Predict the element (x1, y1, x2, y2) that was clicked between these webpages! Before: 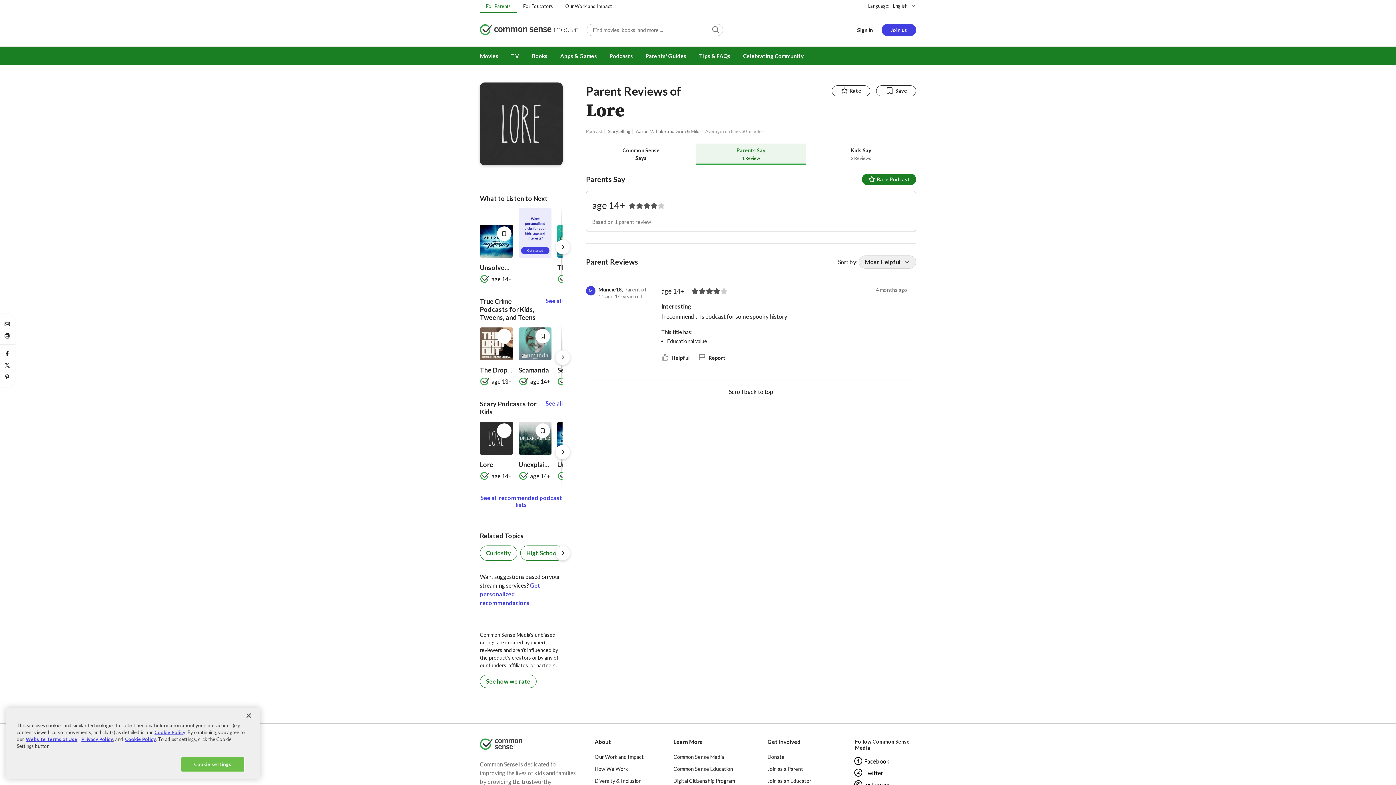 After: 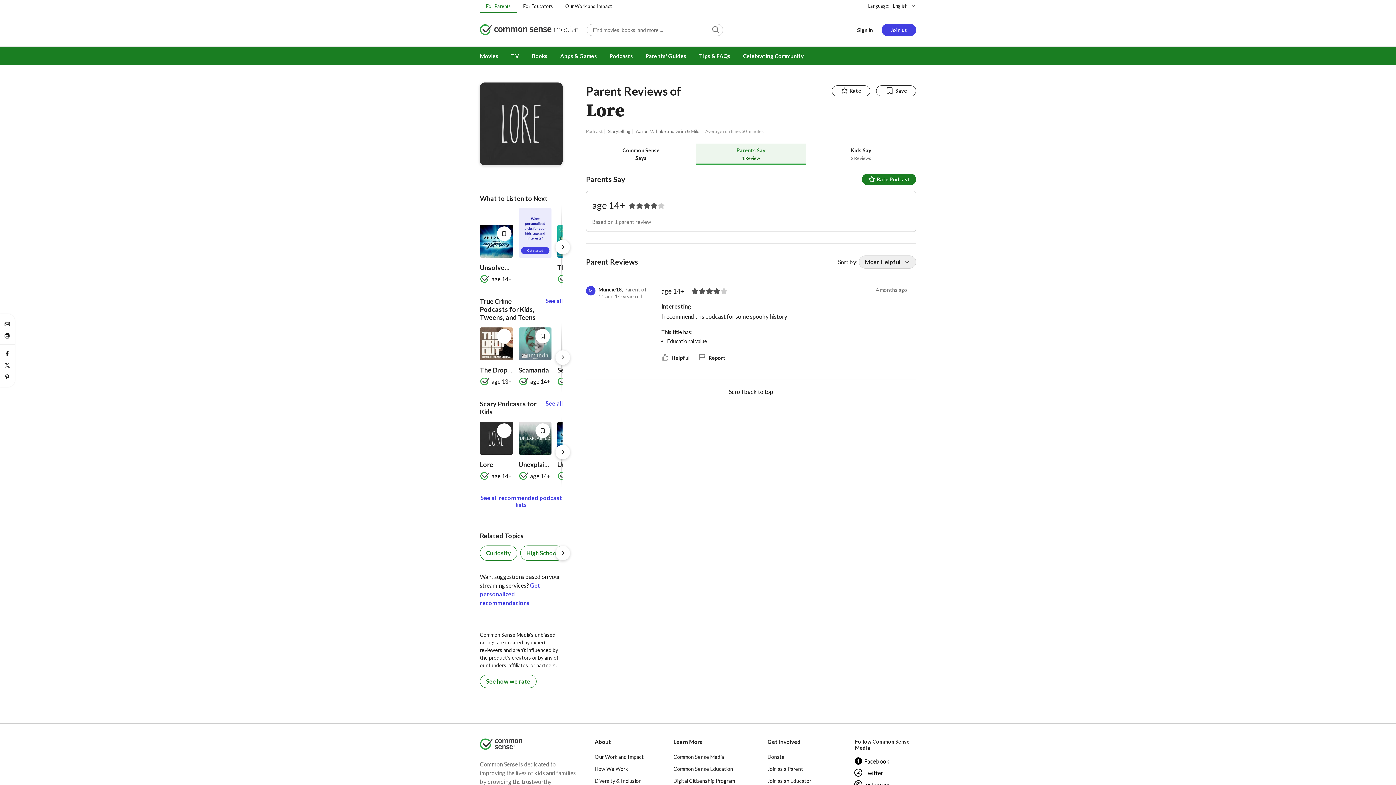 Action: bbox: (854, 757, 889, 765) label: Facebook